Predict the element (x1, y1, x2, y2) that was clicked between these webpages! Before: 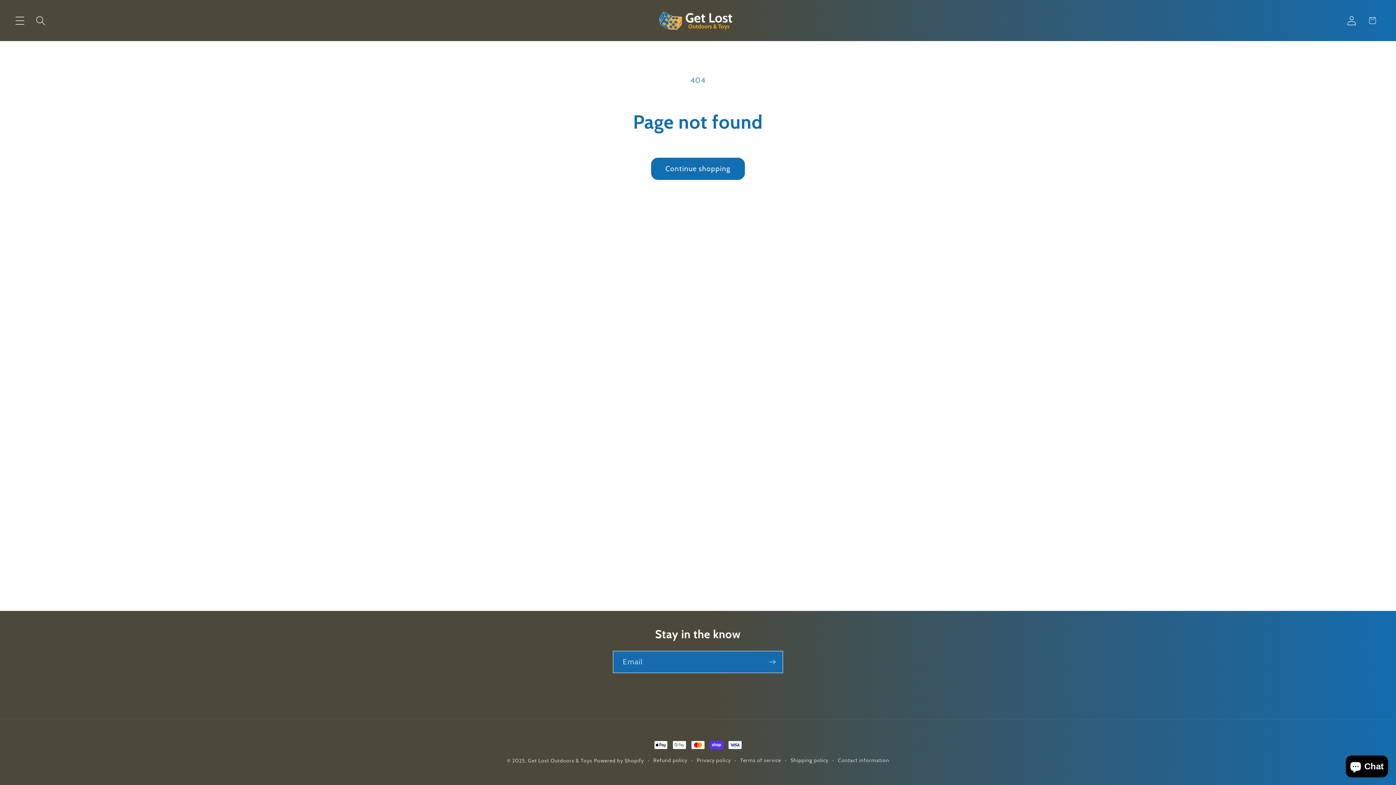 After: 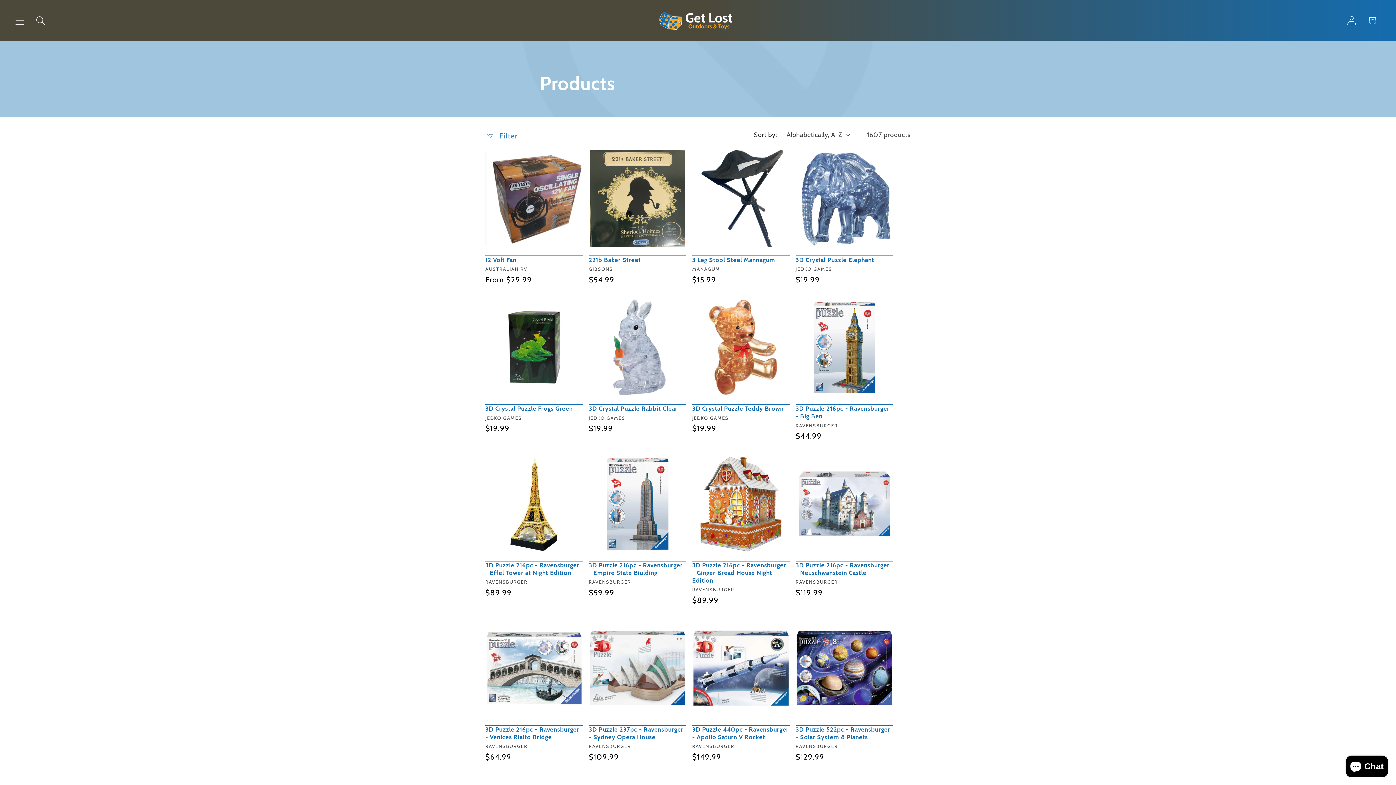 Action: label: Continue shopping bbox: (651, 157, 744, 179)